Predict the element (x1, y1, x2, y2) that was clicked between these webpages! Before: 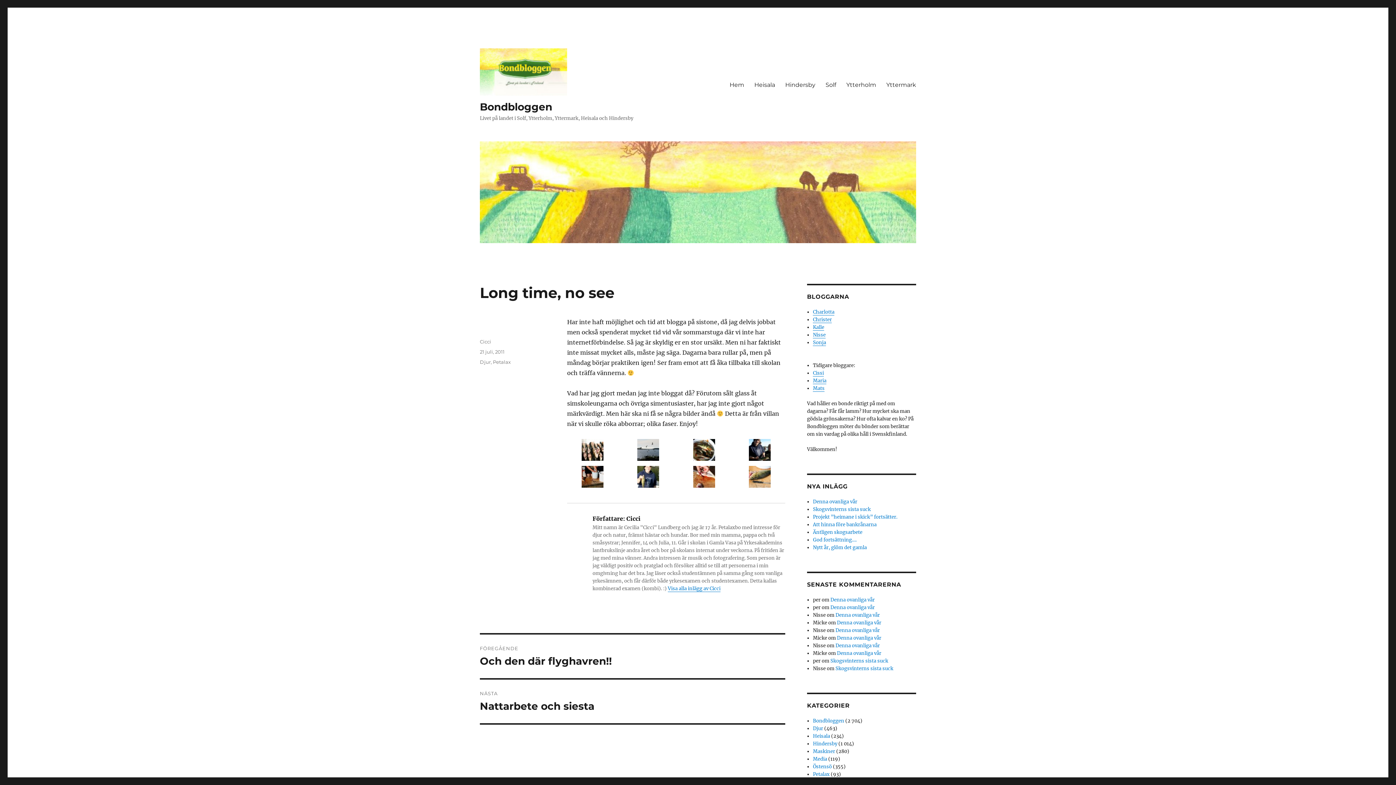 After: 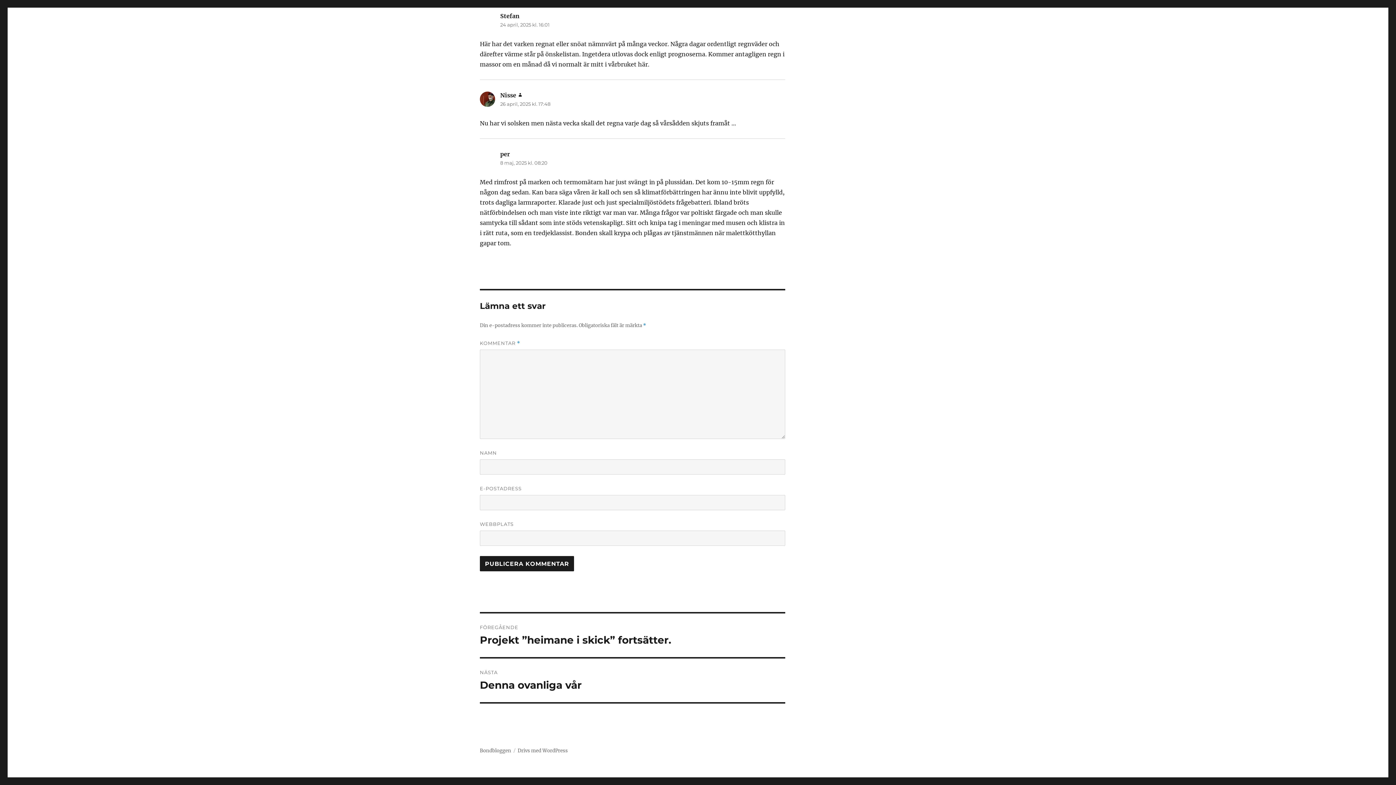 Action: bbox: (830, 658, 888, 664) label: Skogsvinterns sista suck